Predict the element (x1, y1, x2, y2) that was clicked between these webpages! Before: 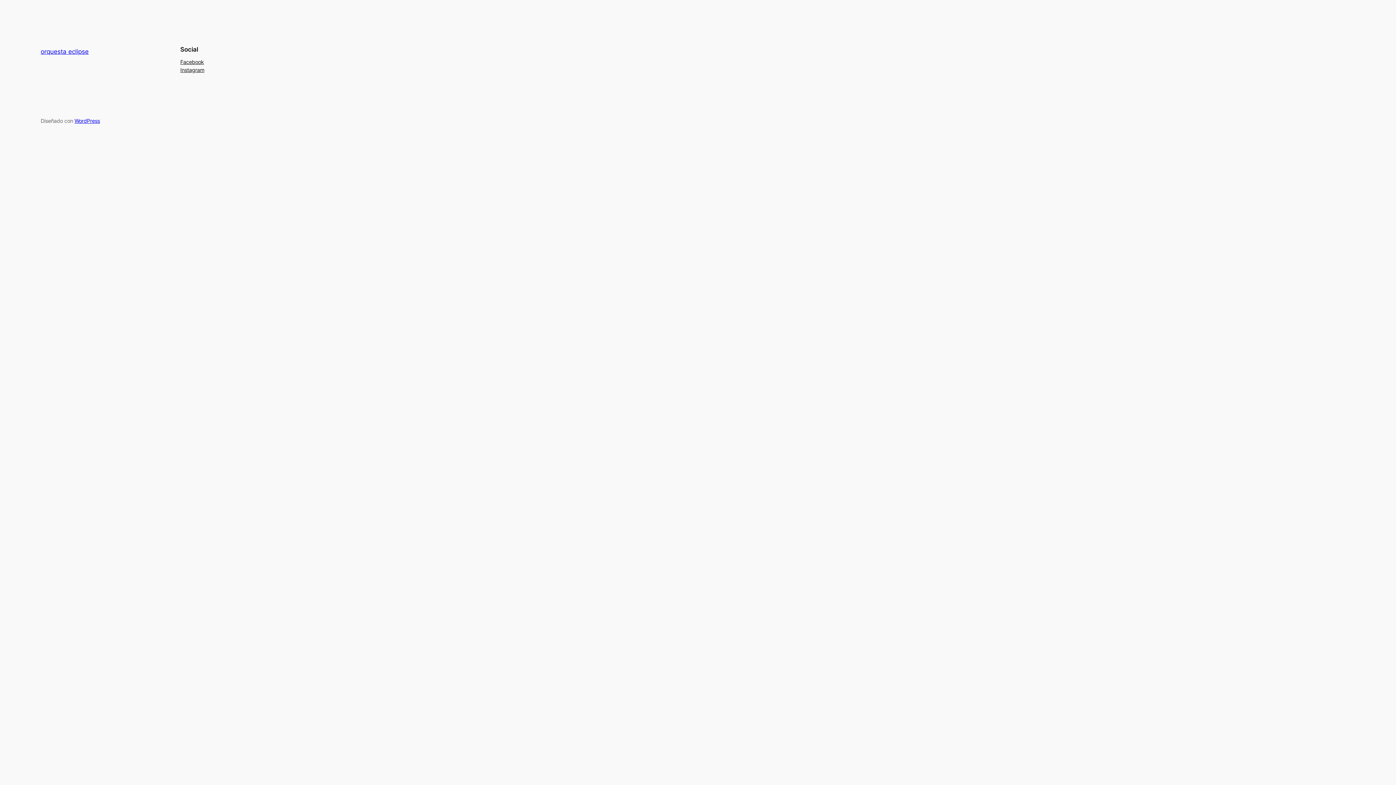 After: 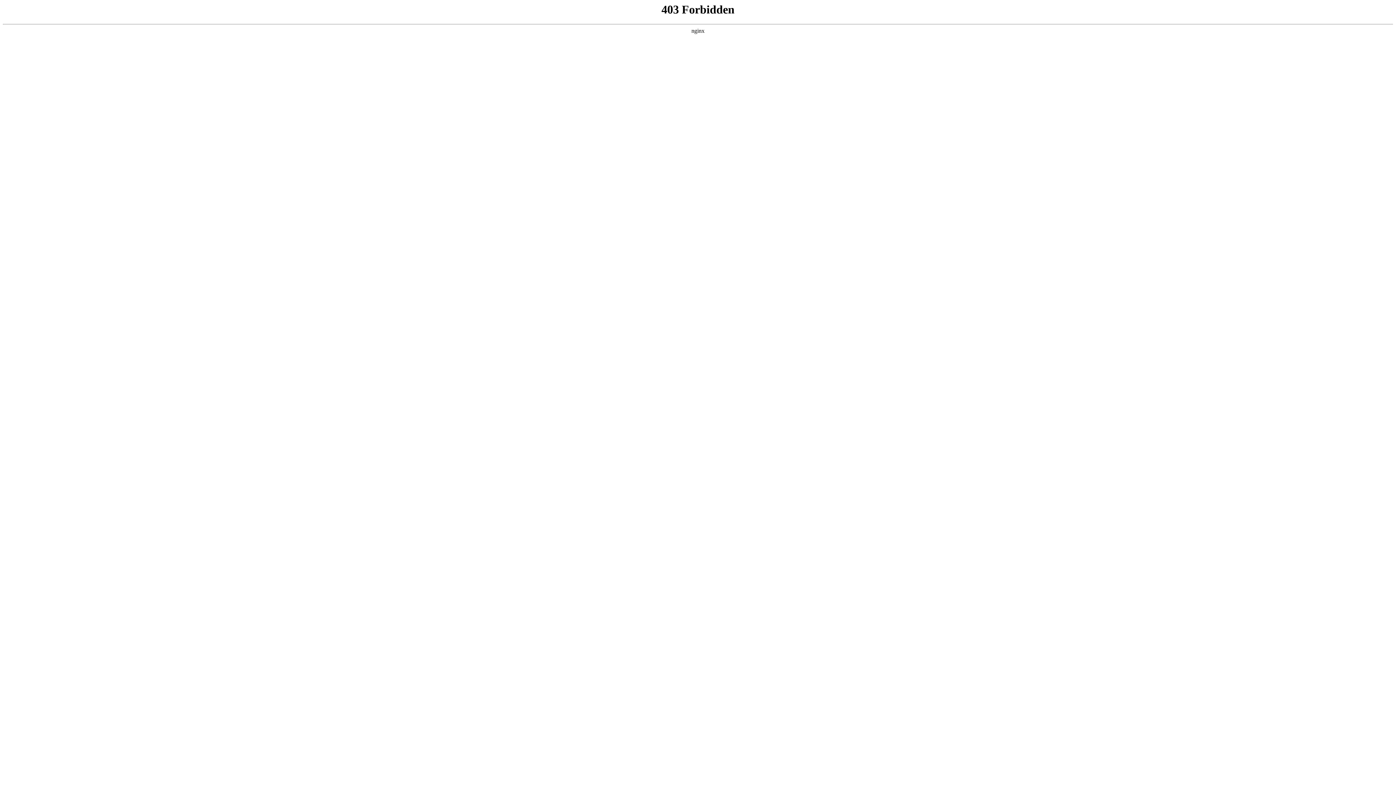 Action: label: WordPress bbox: (74, 117, 100, 124)